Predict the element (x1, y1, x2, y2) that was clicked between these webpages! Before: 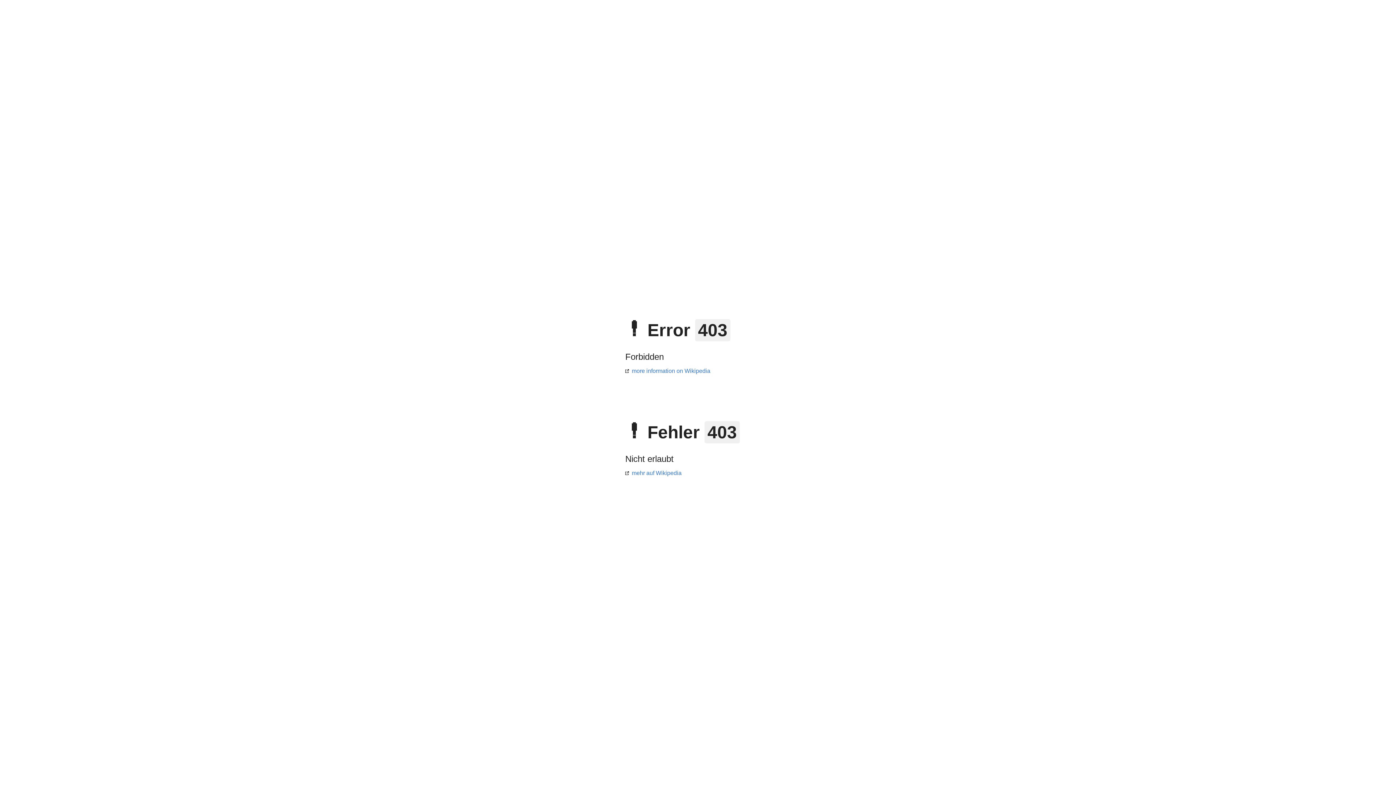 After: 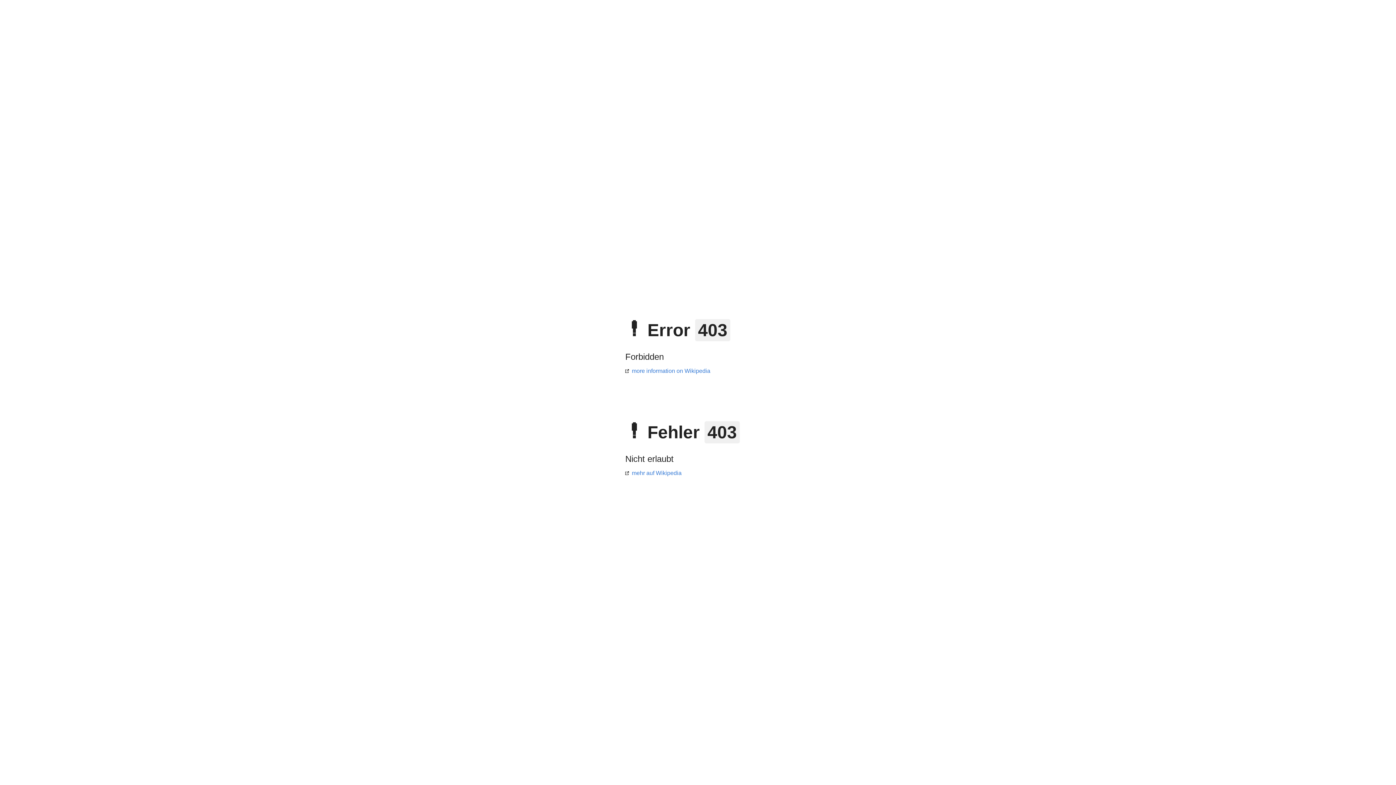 Action: bbox: (625, 368, 710, 374) label: more information on Wikipedia